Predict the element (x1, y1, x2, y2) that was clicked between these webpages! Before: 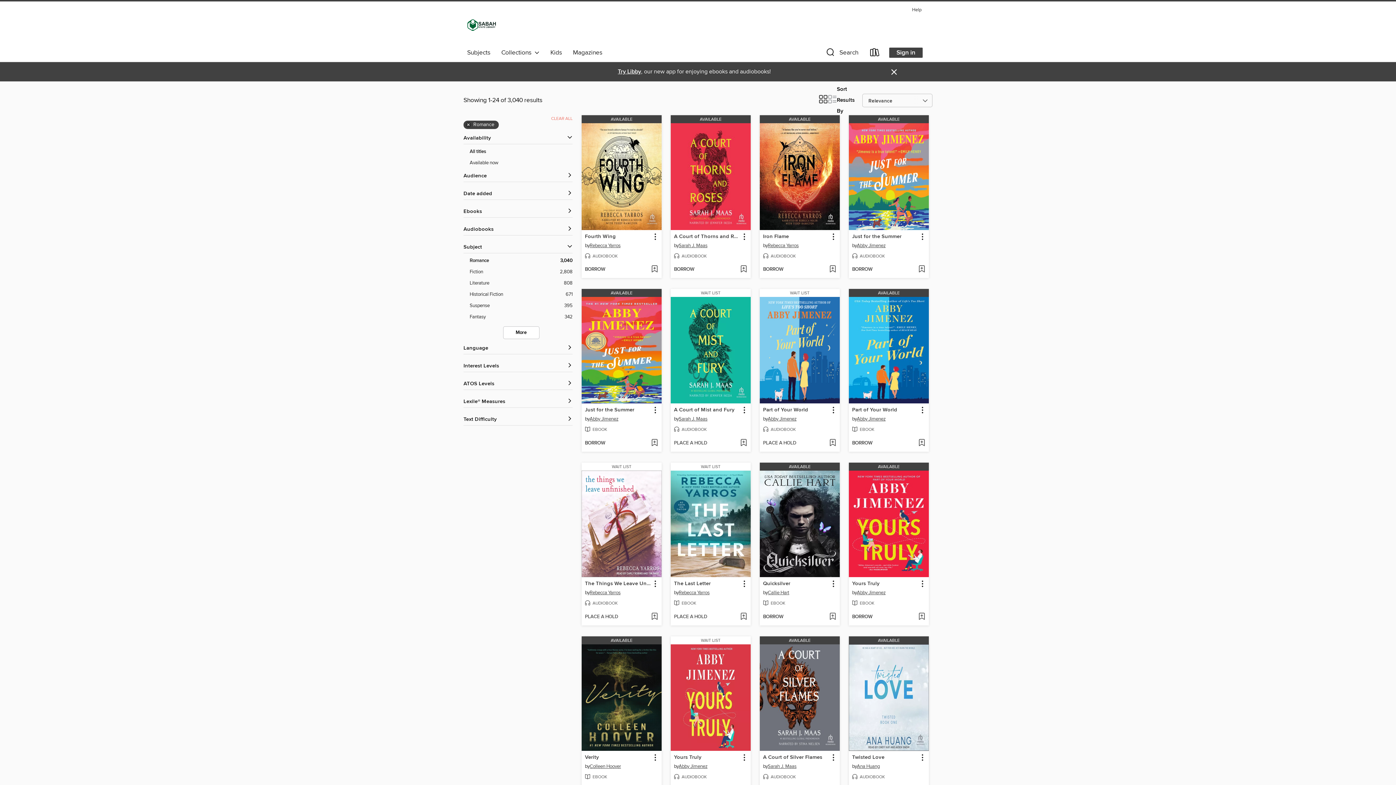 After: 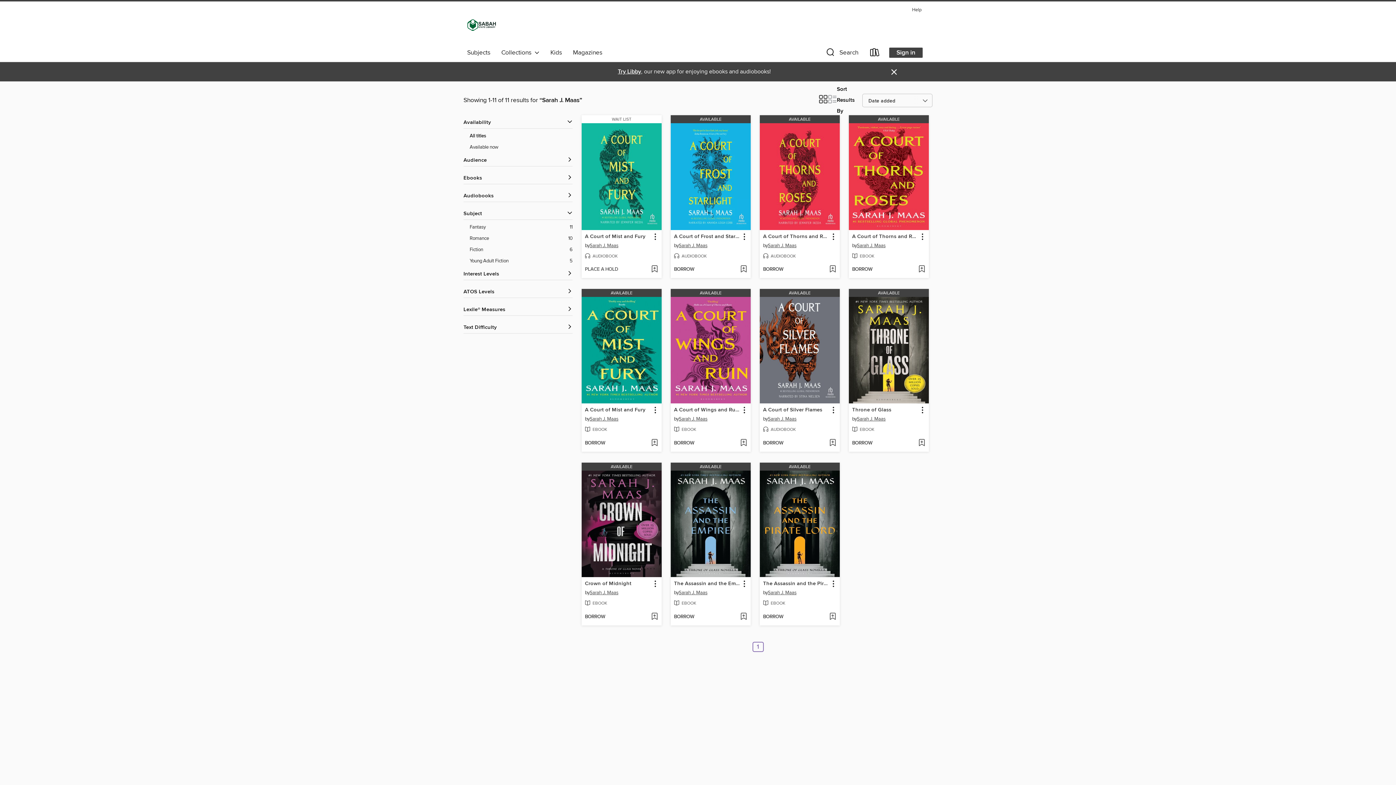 Action: label: Search by author, Sarah J. Maas bbox: (678, 242, 707, 250)